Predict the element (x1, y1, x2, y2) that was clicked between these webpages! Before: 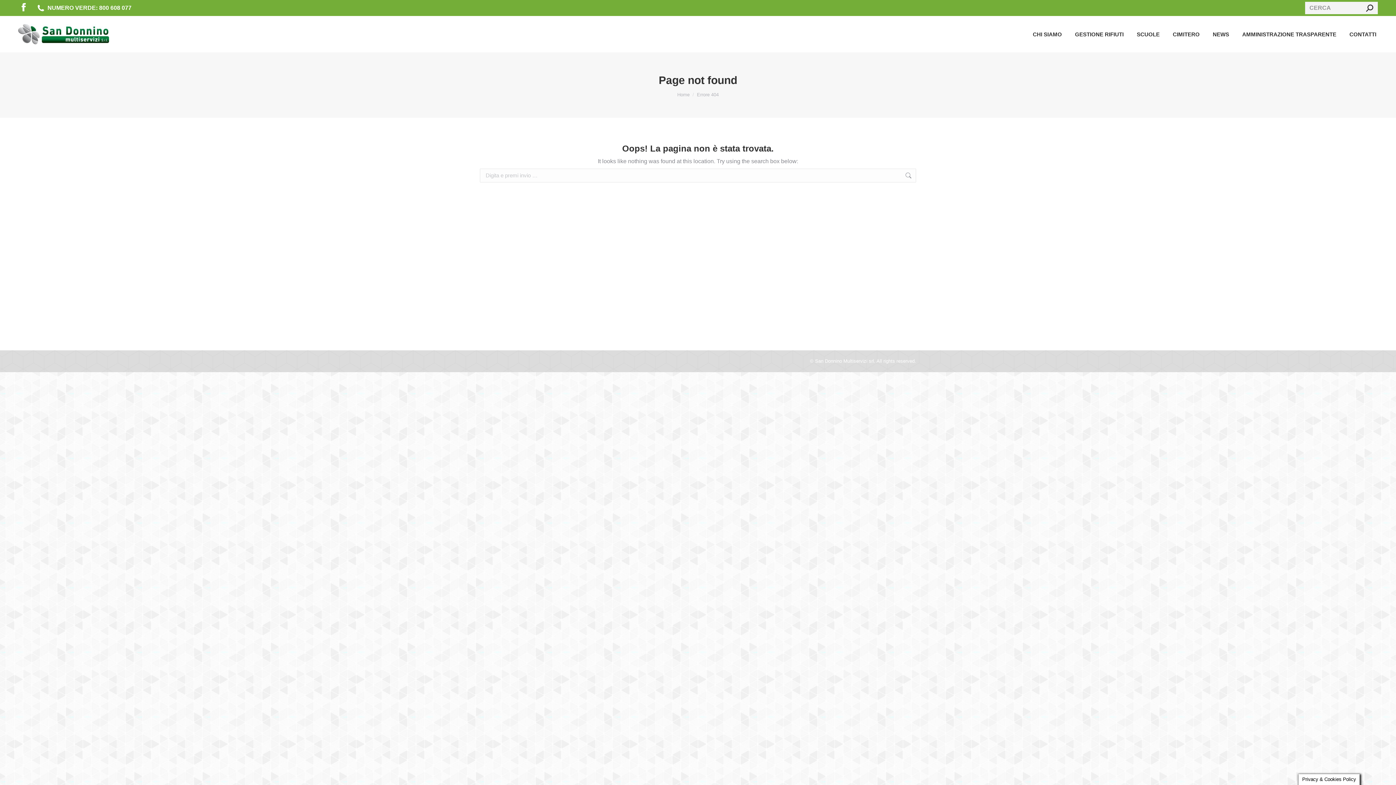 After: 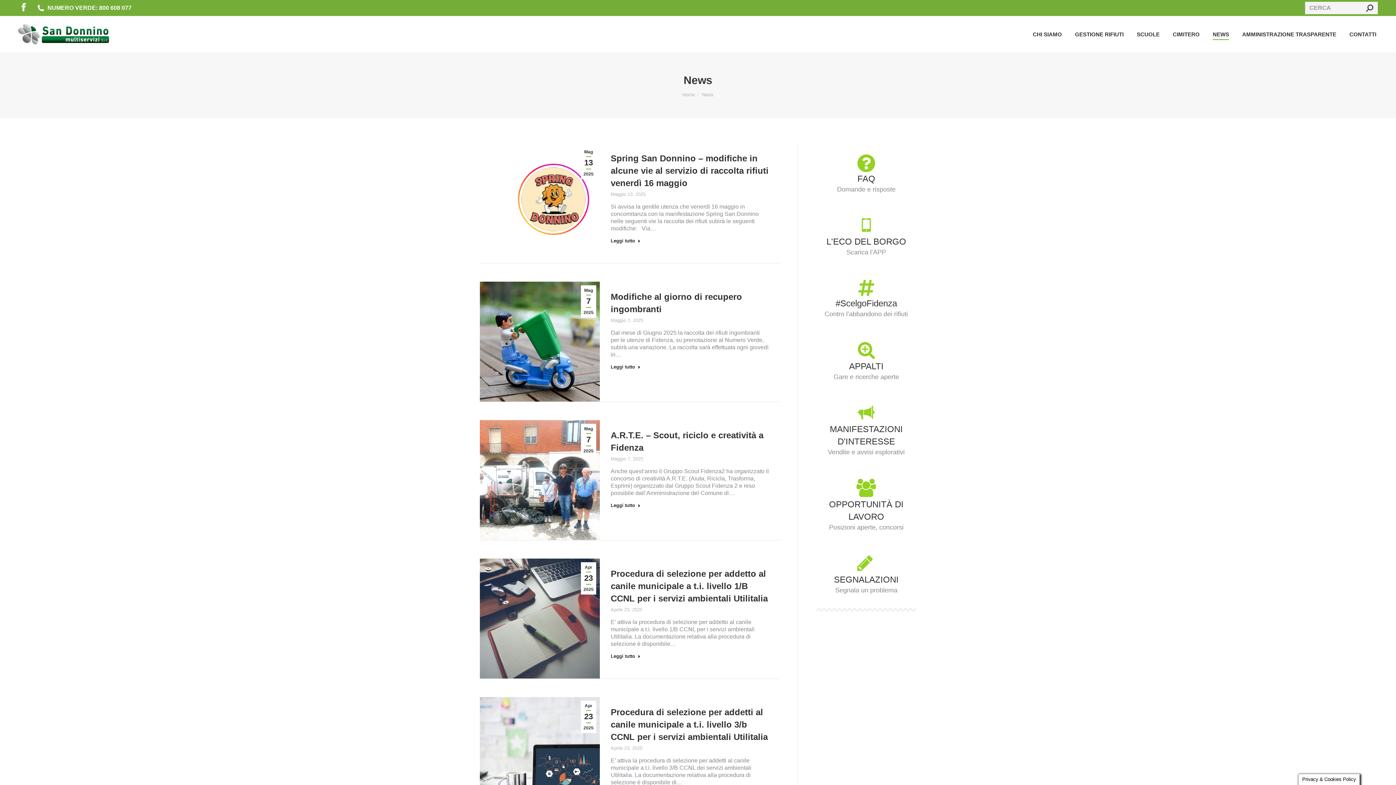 Action: bbox: (1211, 29, 1230, 39) label: NEWS